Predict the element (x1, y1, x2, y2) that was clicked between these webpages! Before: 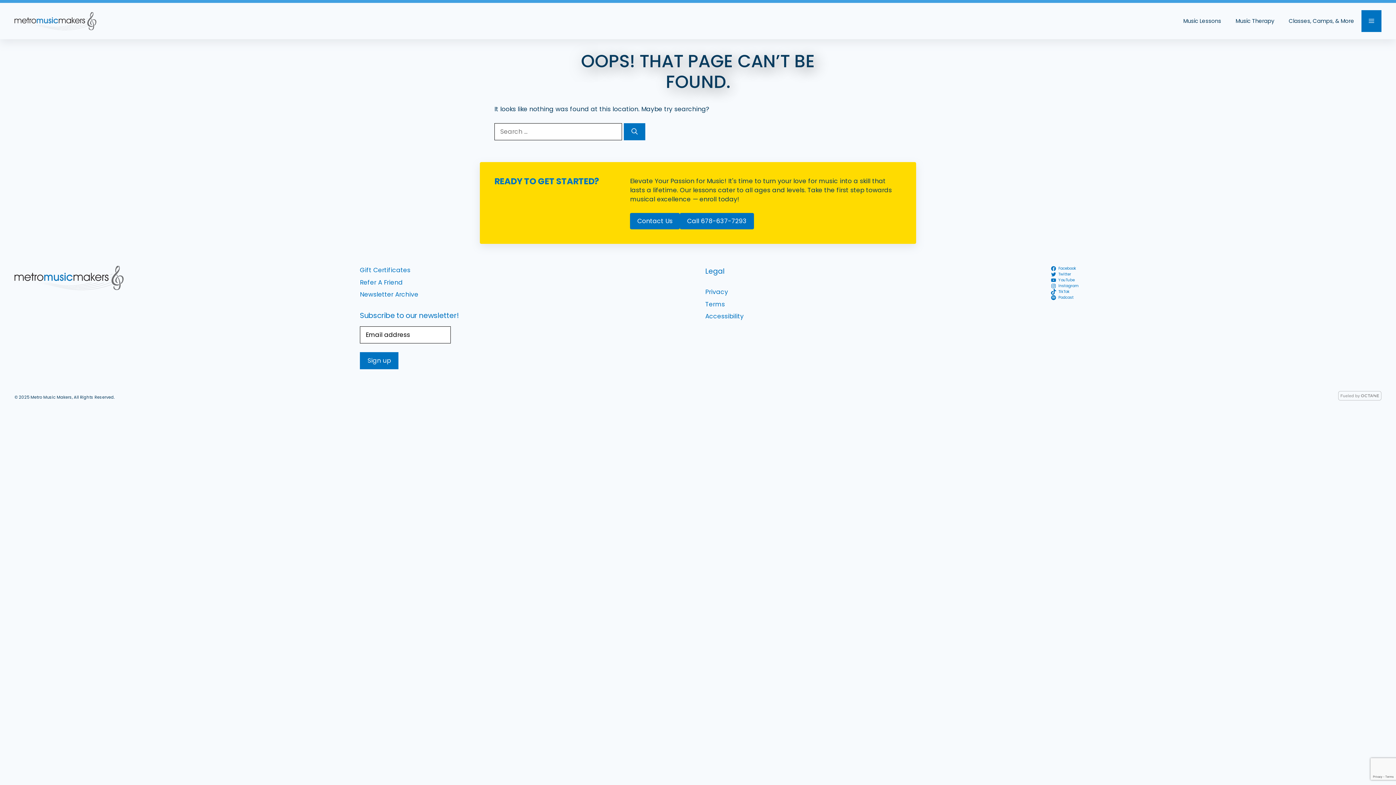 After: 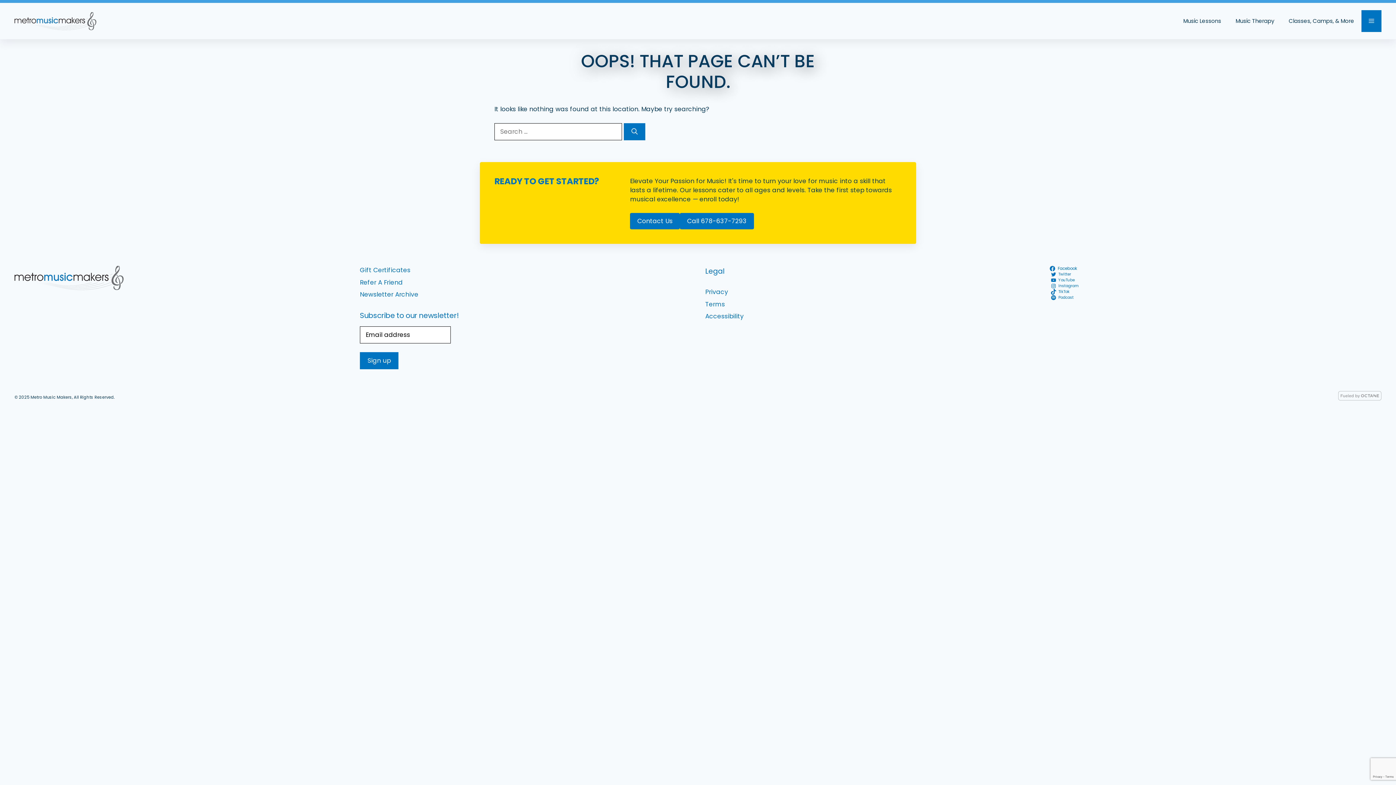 Action: bbox: (1050, 265, 1078, 271) label: Facebook